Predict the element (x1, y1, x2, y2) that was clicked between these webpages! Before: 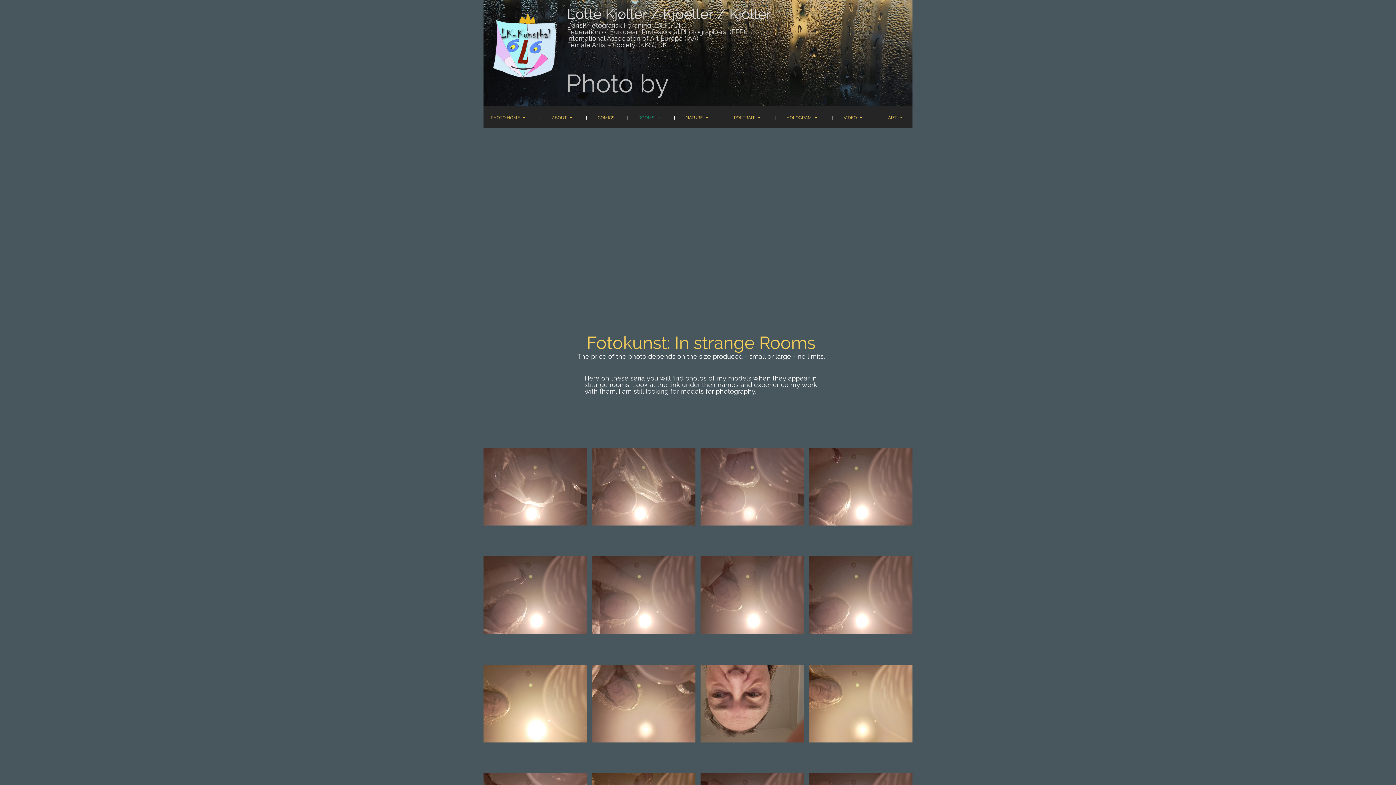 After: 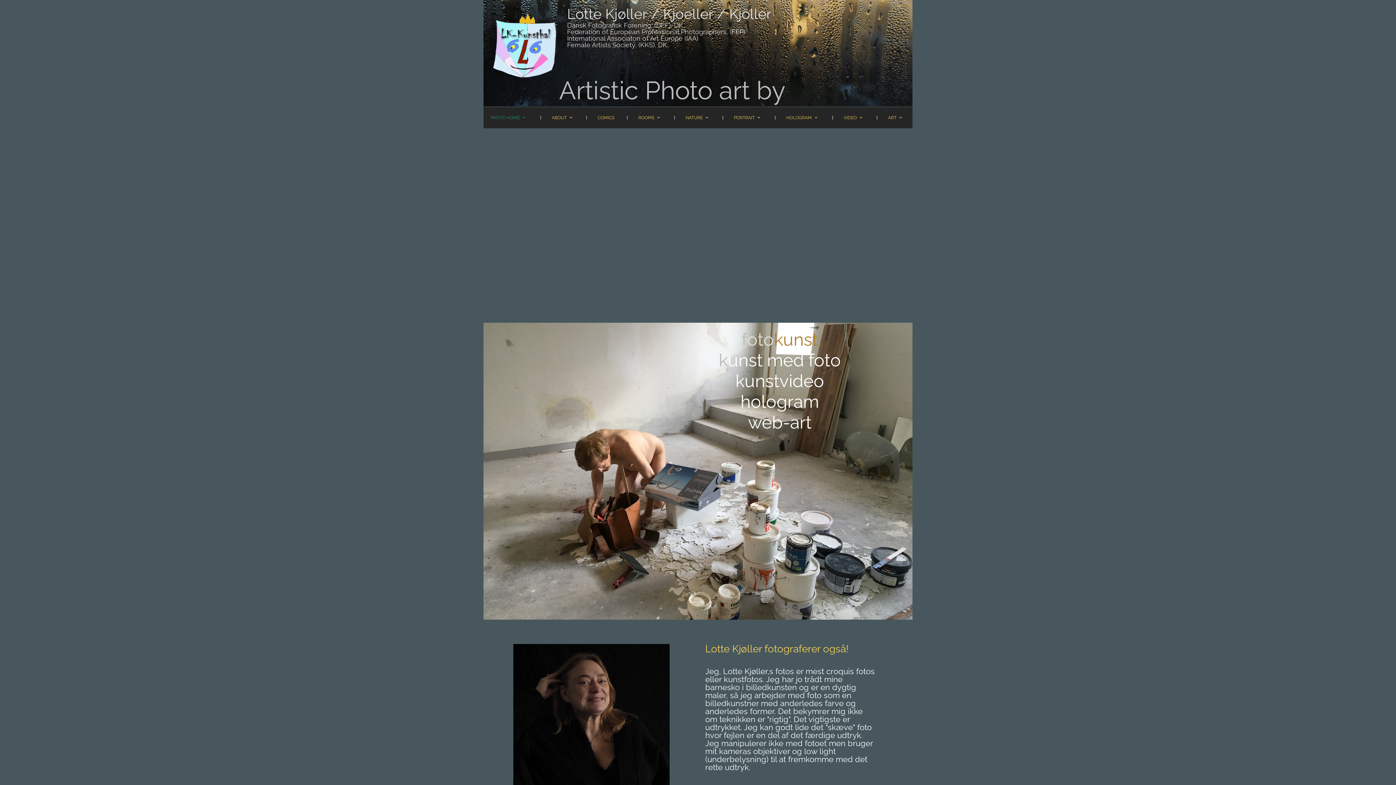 Action: bbox: (491, 11, 559, 80)